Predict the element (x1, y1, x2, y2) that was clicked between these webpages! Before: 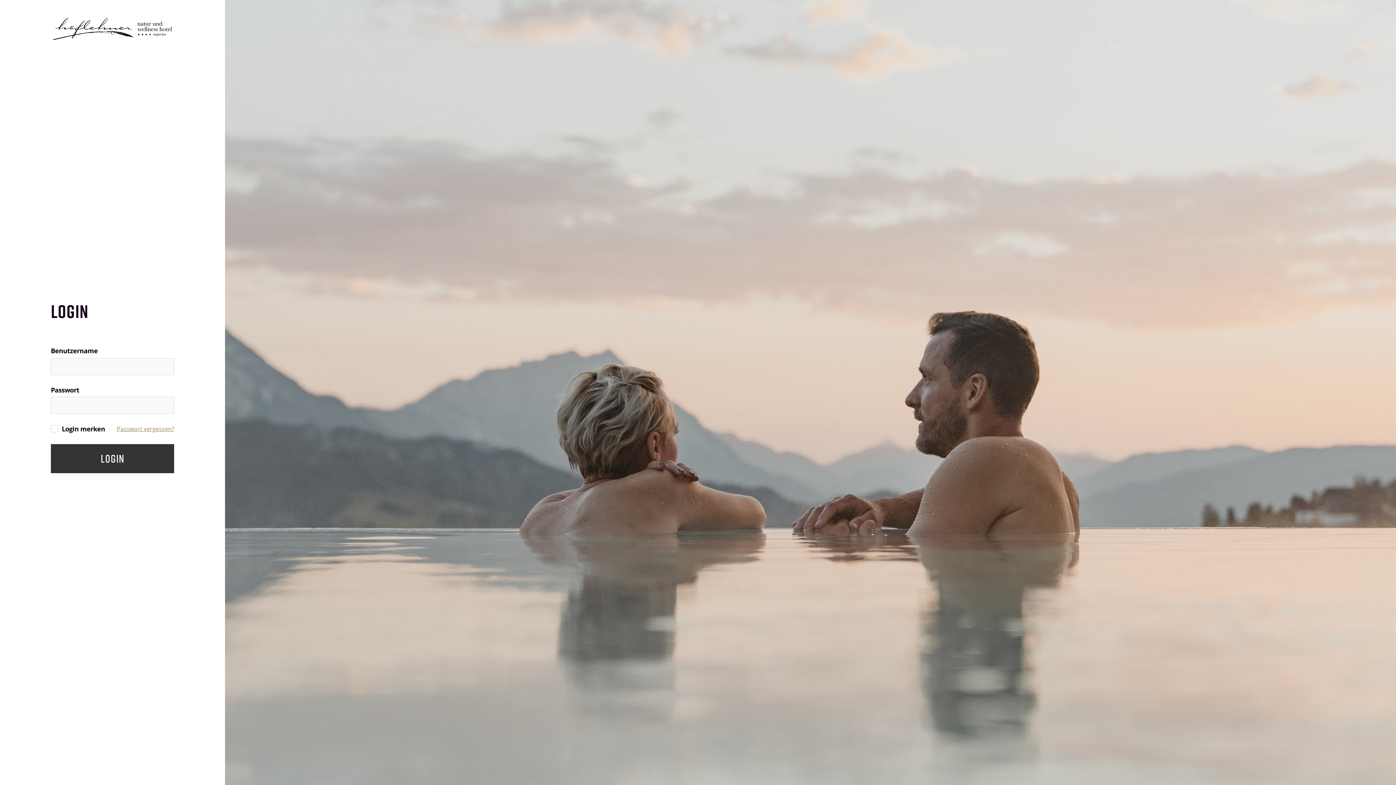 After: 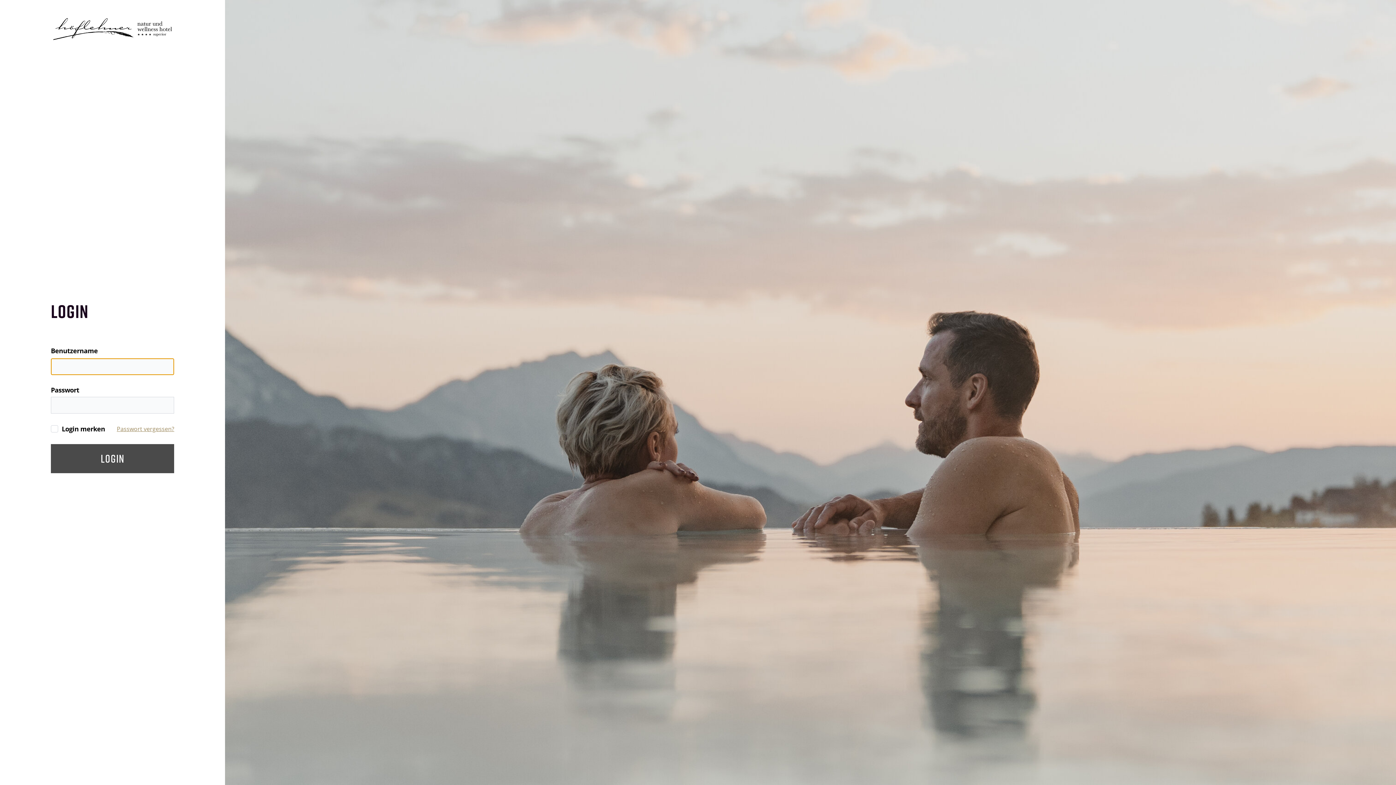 Action: bbox: (50, 444, 174, 473) label: LOGIN